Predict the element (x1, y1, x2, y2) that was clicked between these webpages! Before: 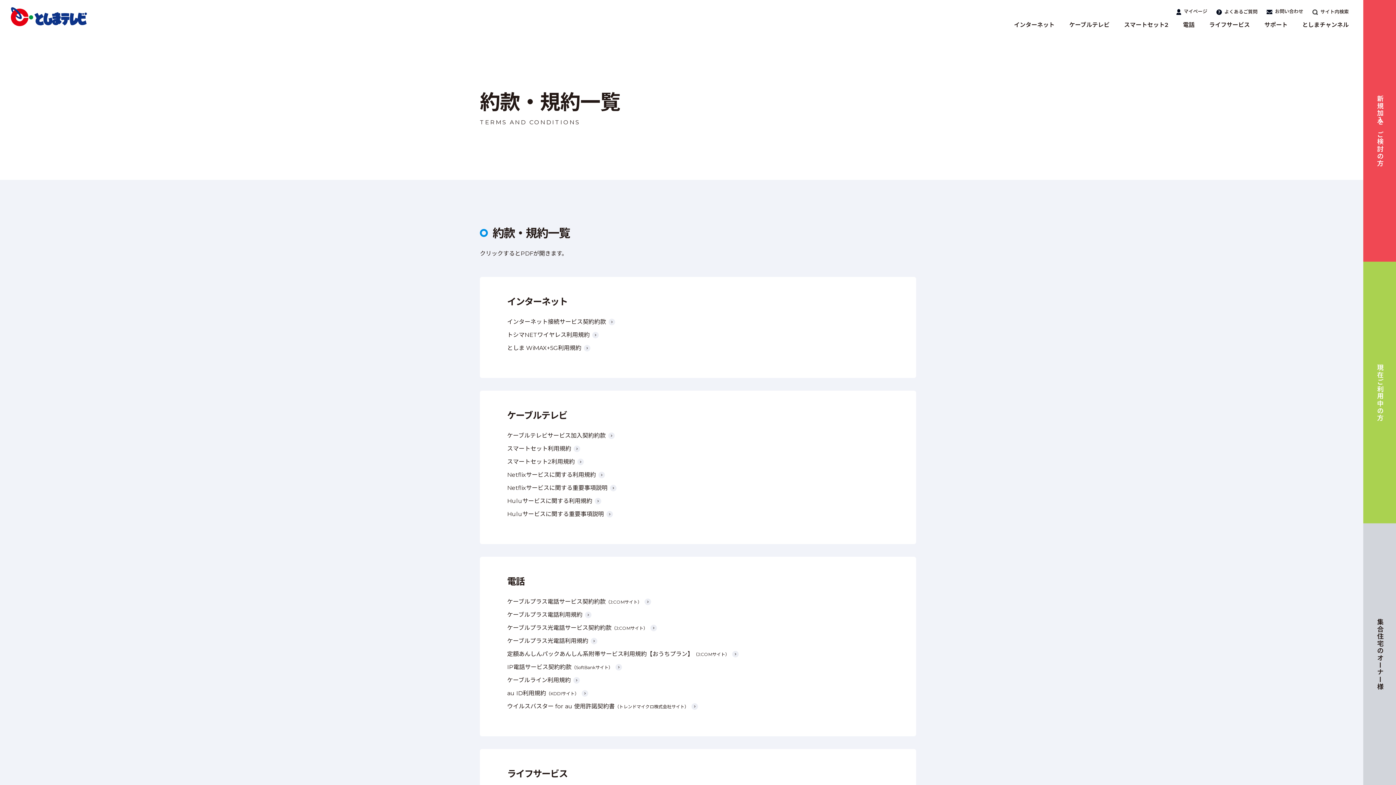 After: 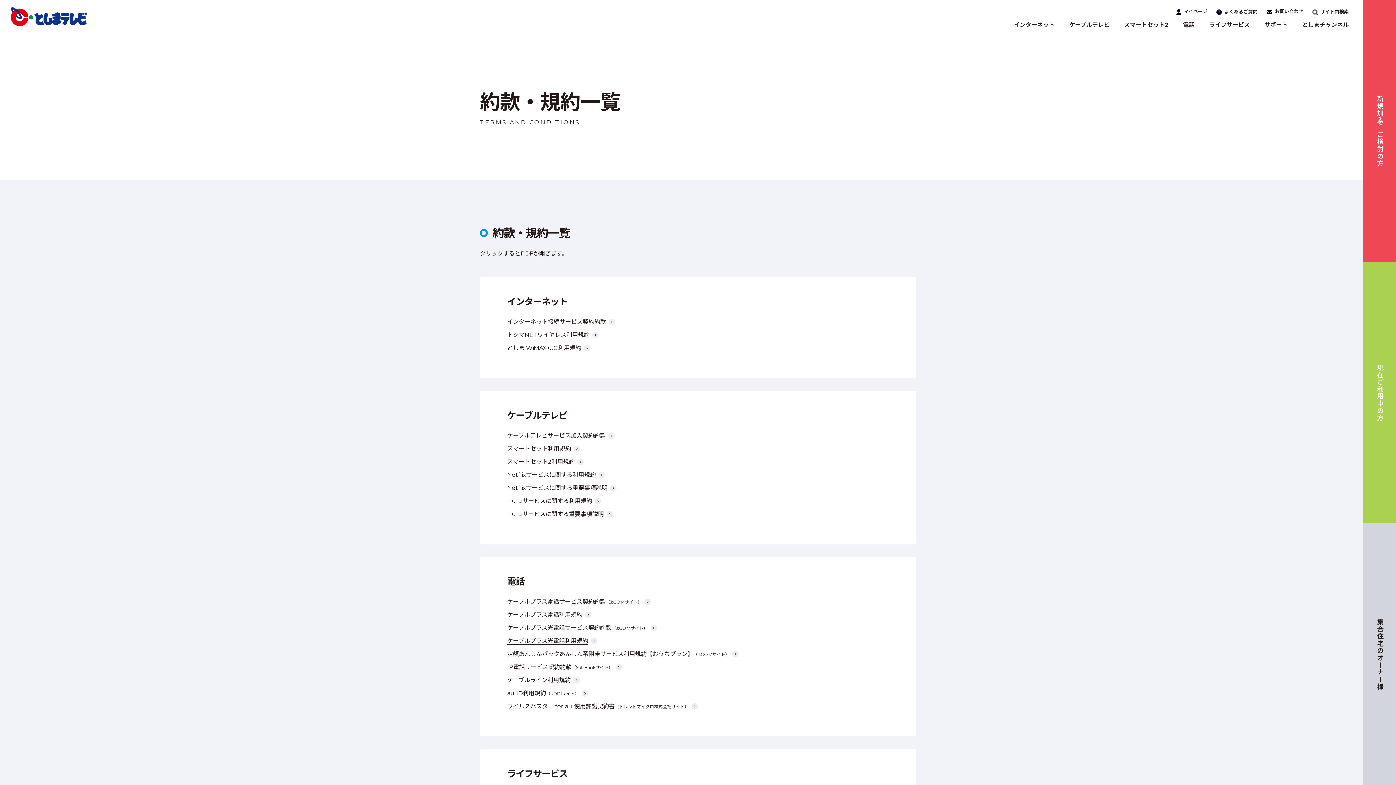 Action: label: ケーブルプラス光電話利用規約 bbox: (507, 637, 597, 645)